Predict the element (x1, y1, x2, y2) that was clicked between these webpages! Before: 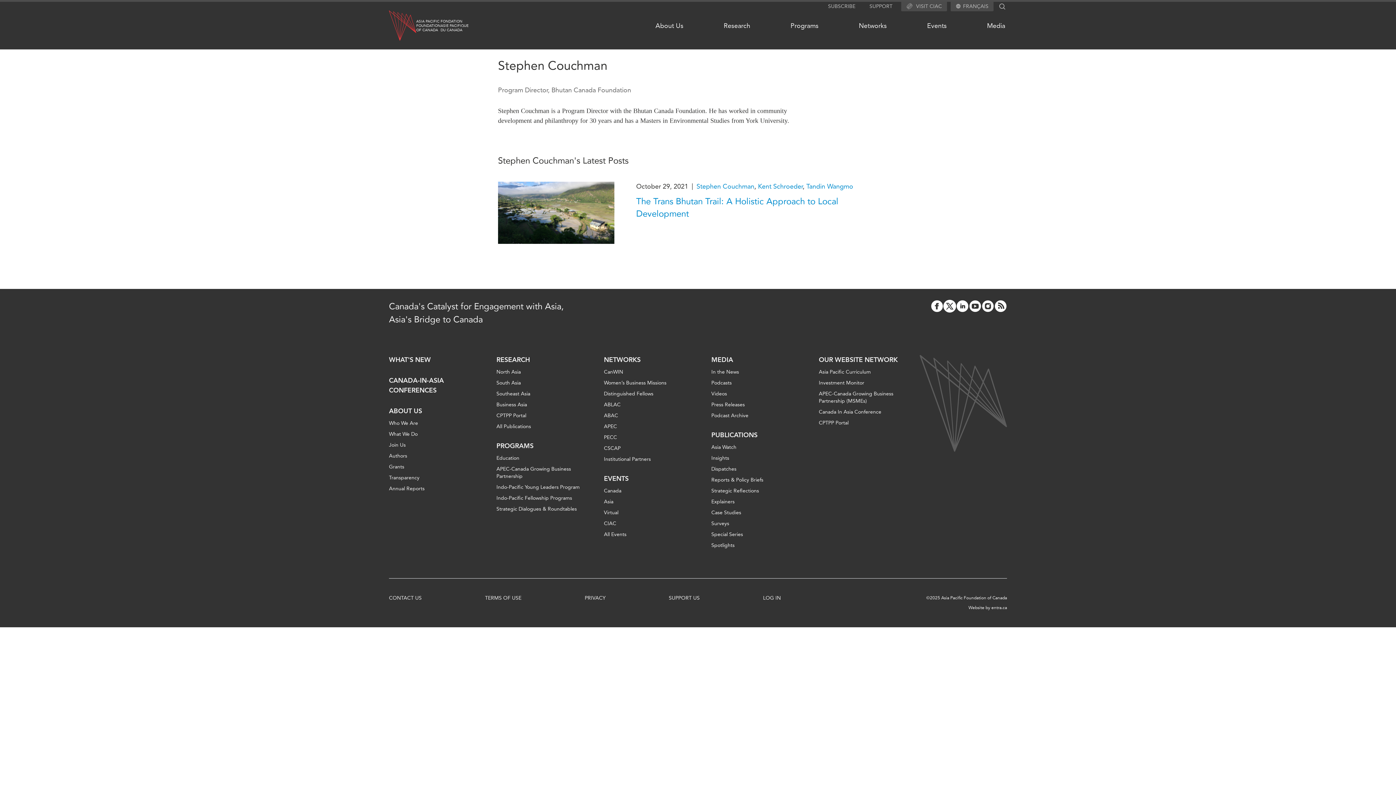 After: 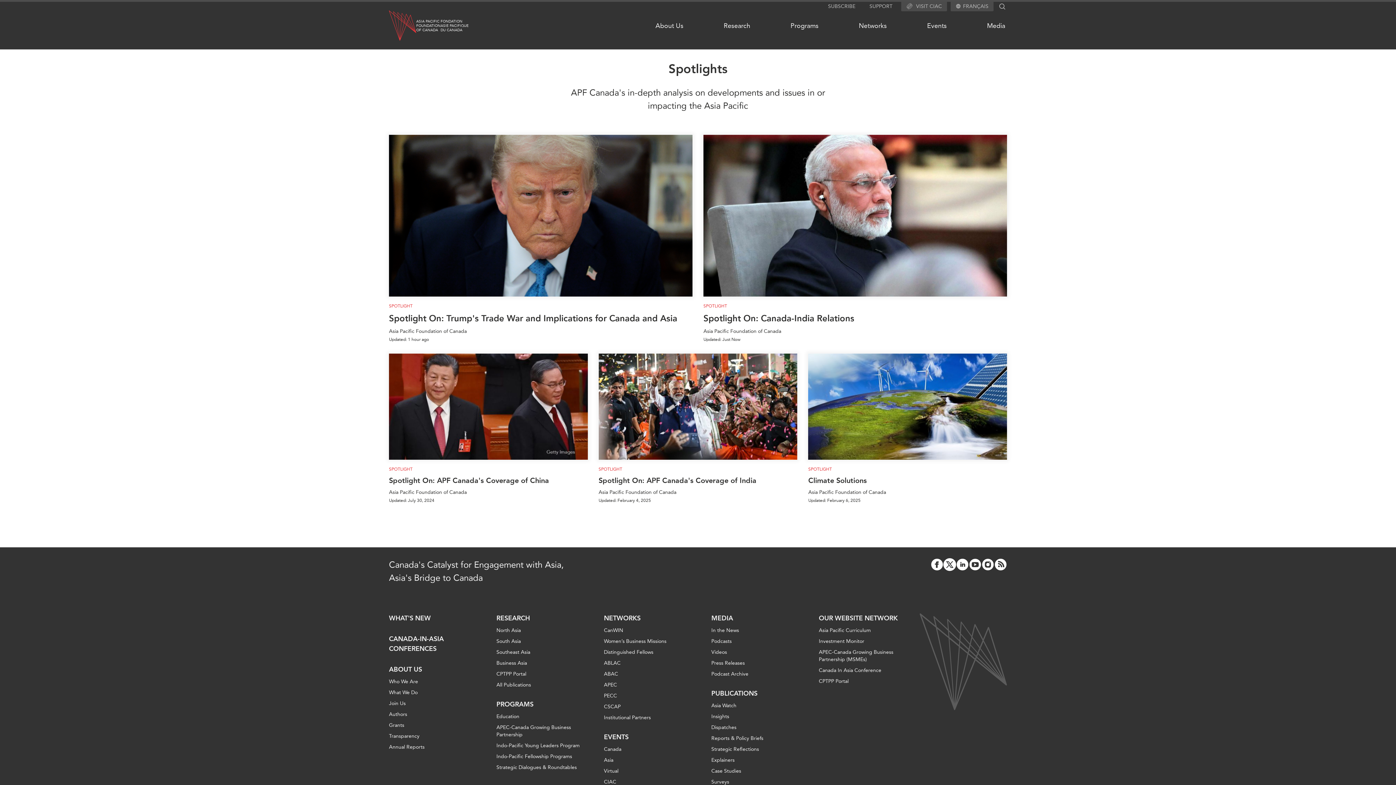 Action: label: Spotlights bbox: (711, 542, 734, 549)